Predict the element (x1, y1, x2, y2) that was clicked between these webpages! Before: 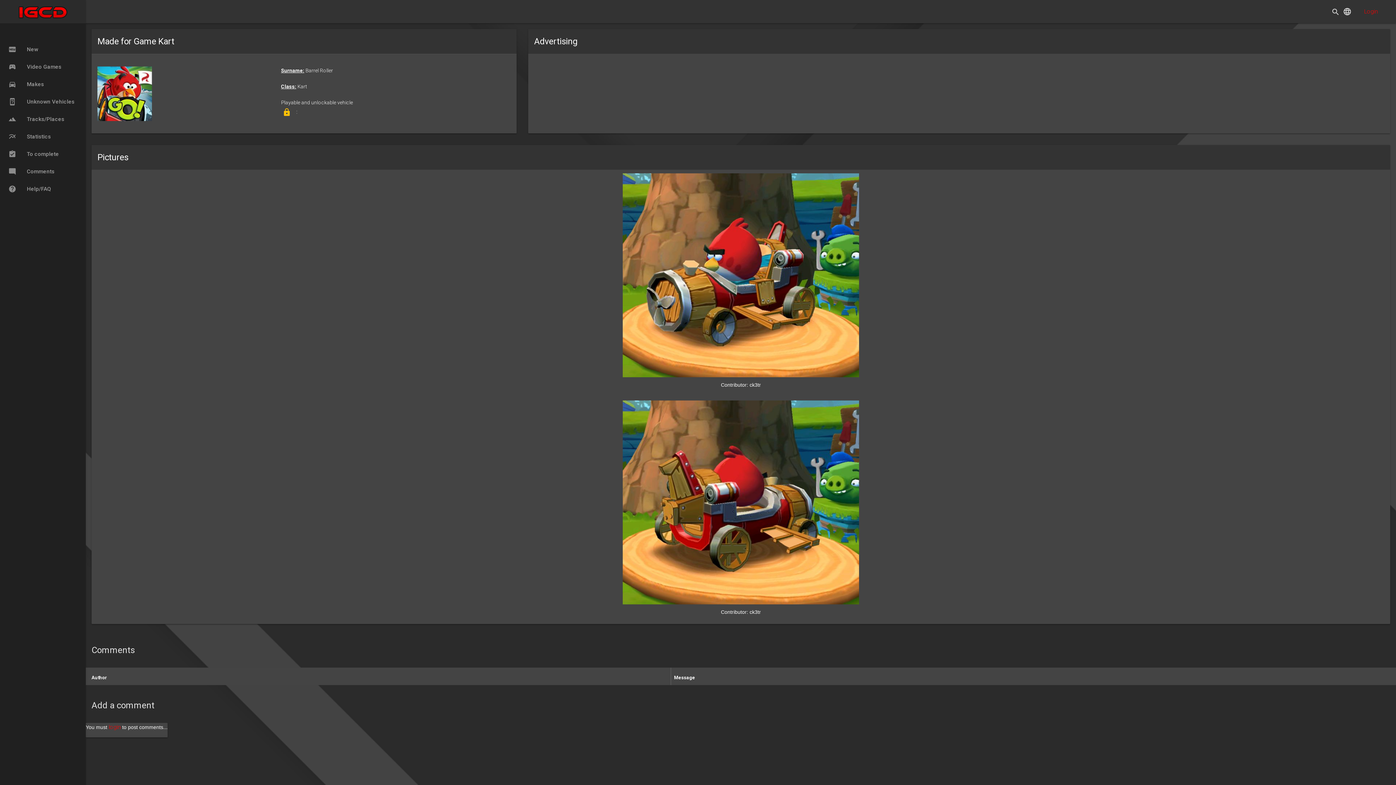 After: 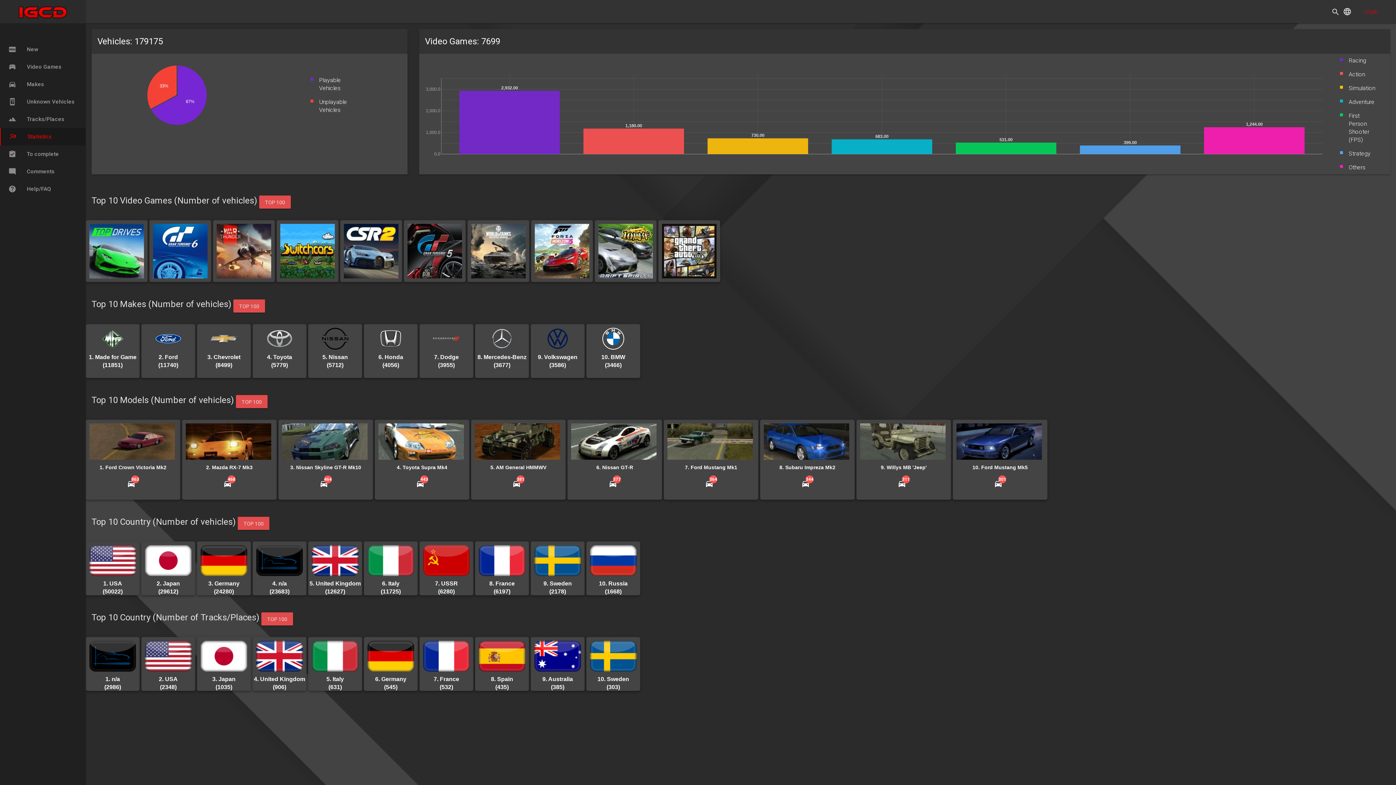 Action: bbox: (0, 128, 92, 145) label: multiline_chart Statistics